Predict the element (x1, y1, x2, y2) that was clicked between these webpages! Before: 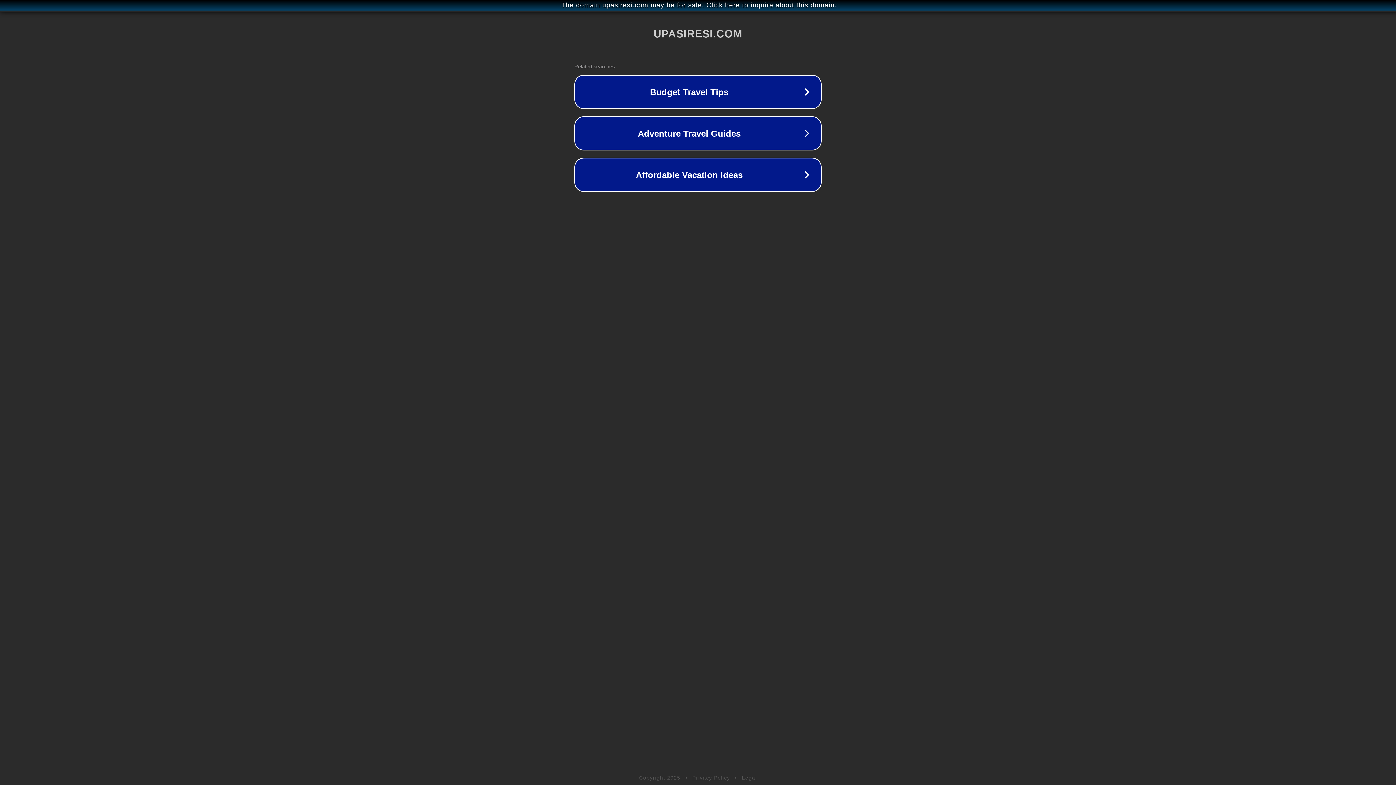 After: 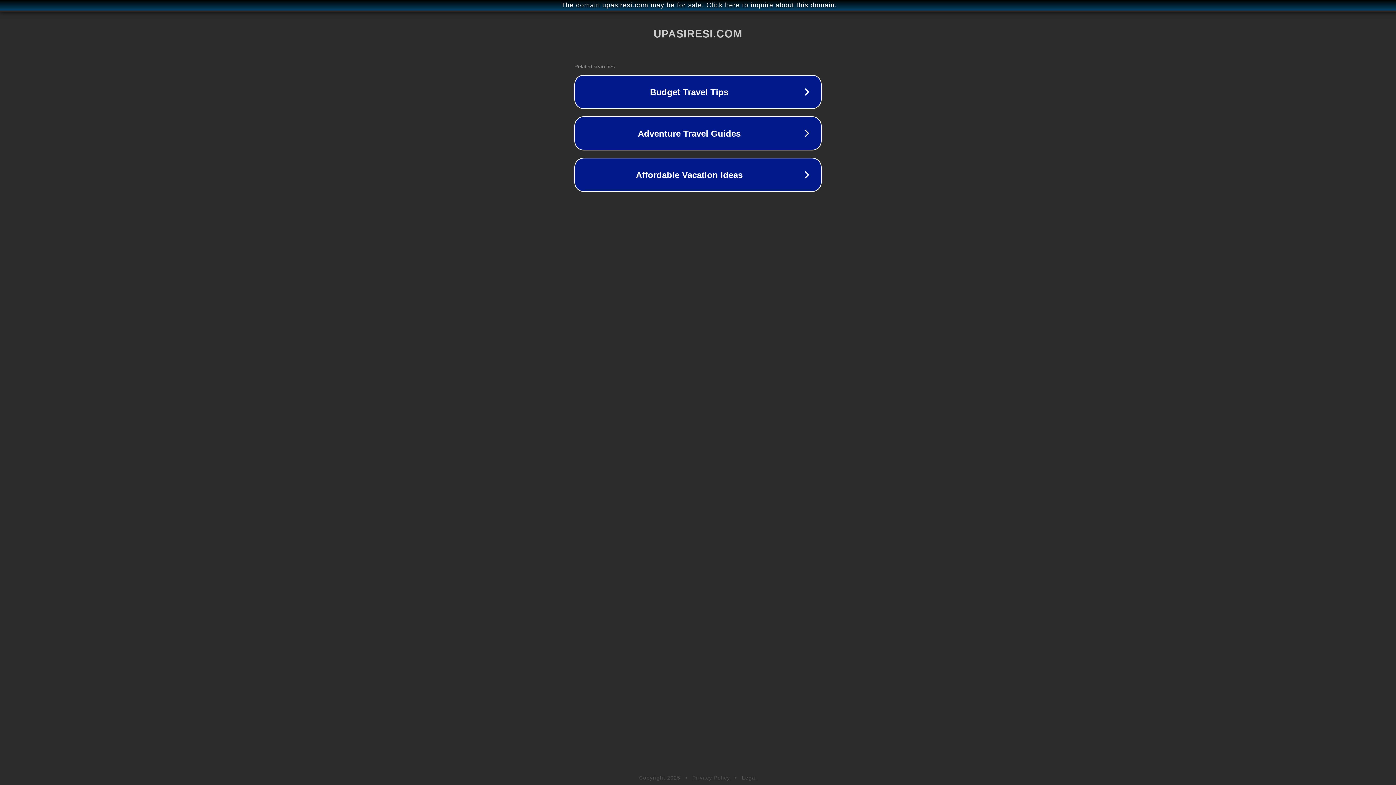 Action: label: Legal bbox: (742, 775, 757, 781)